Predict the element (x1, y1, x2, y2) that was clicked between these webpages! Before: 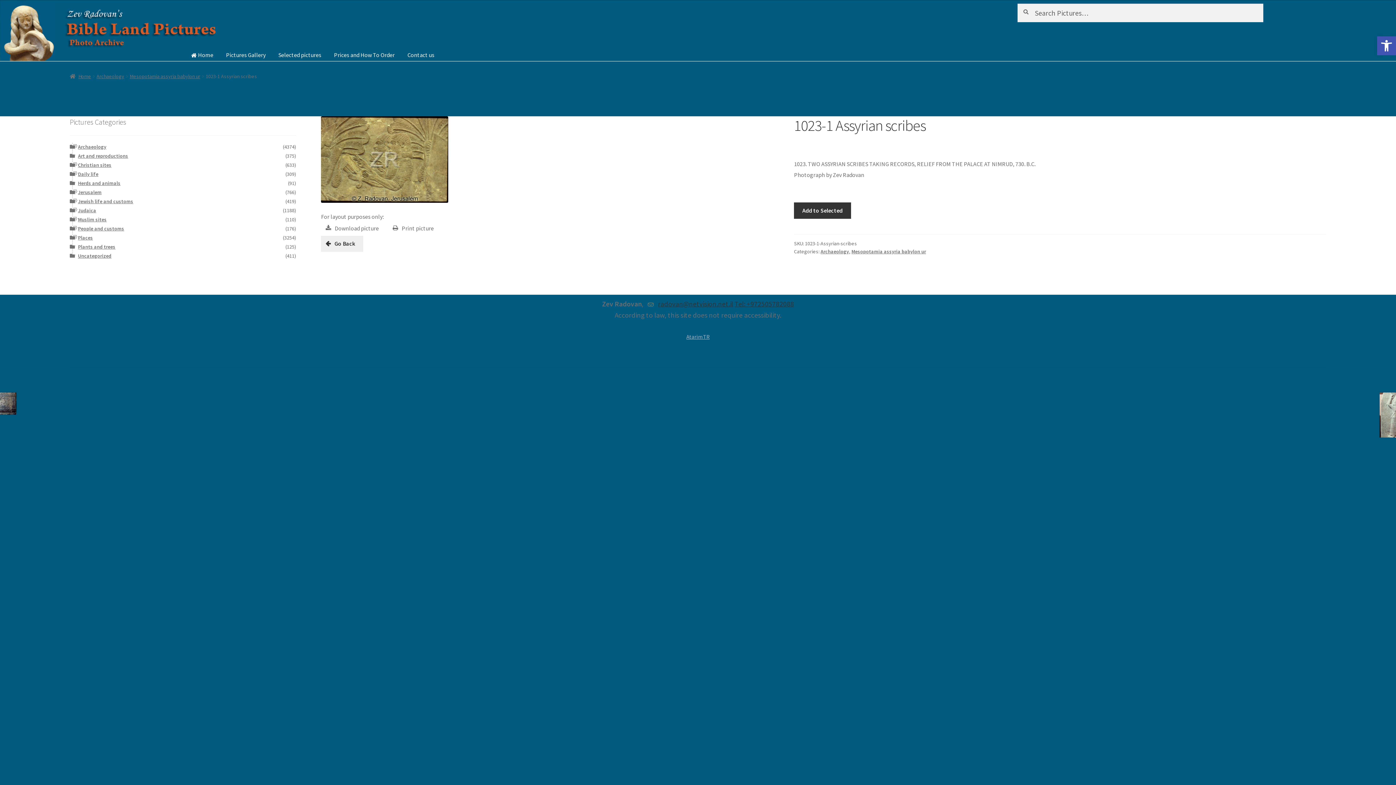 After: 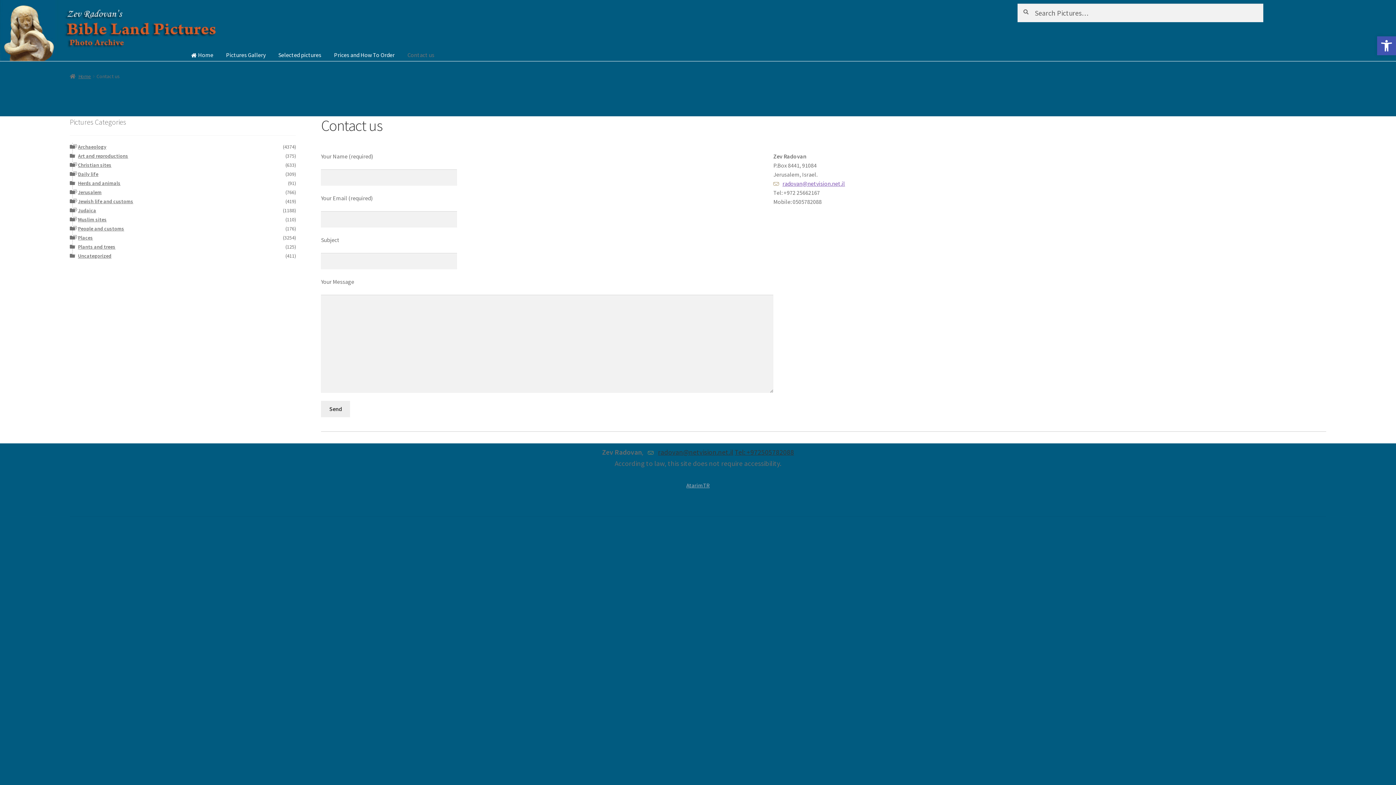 Action: bbox: (401, 50, 440, 61) label: Contact us